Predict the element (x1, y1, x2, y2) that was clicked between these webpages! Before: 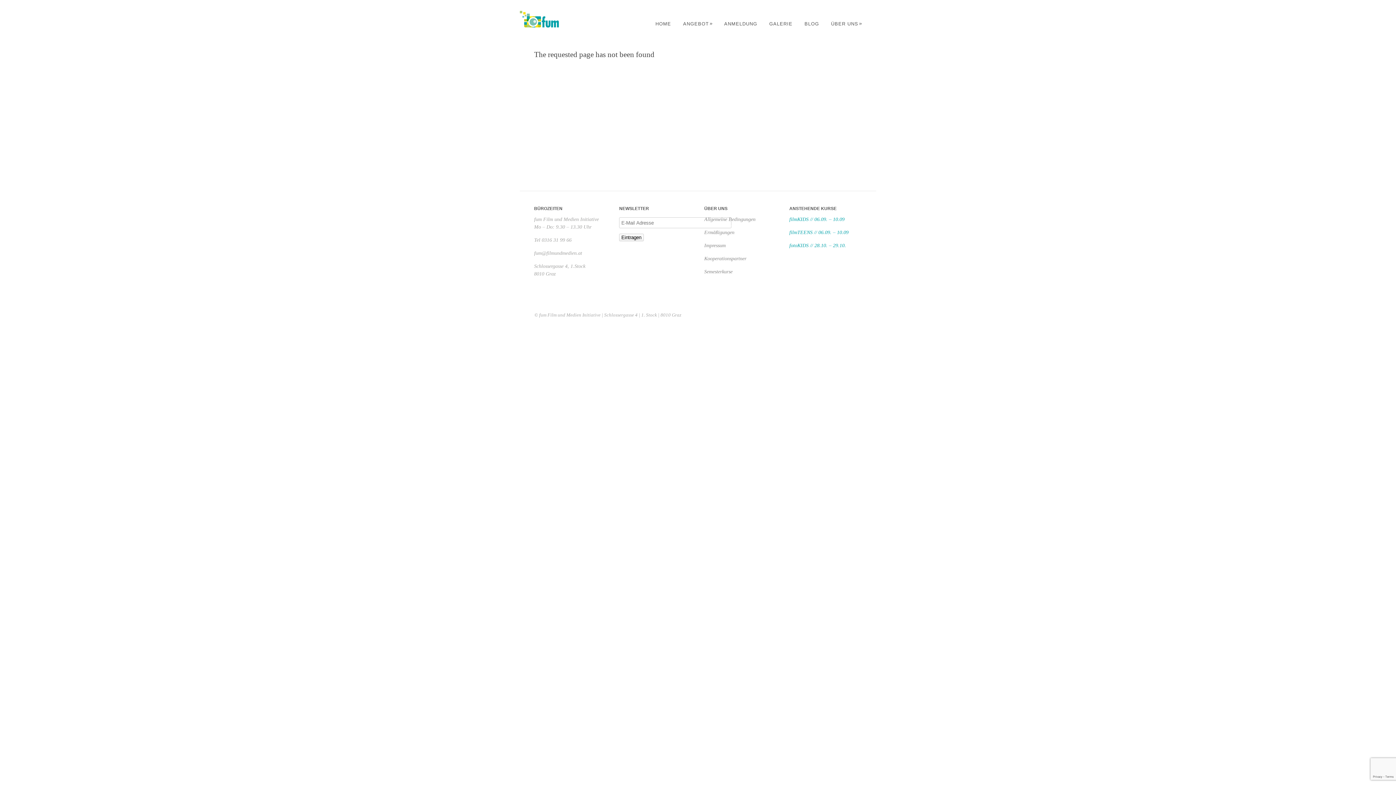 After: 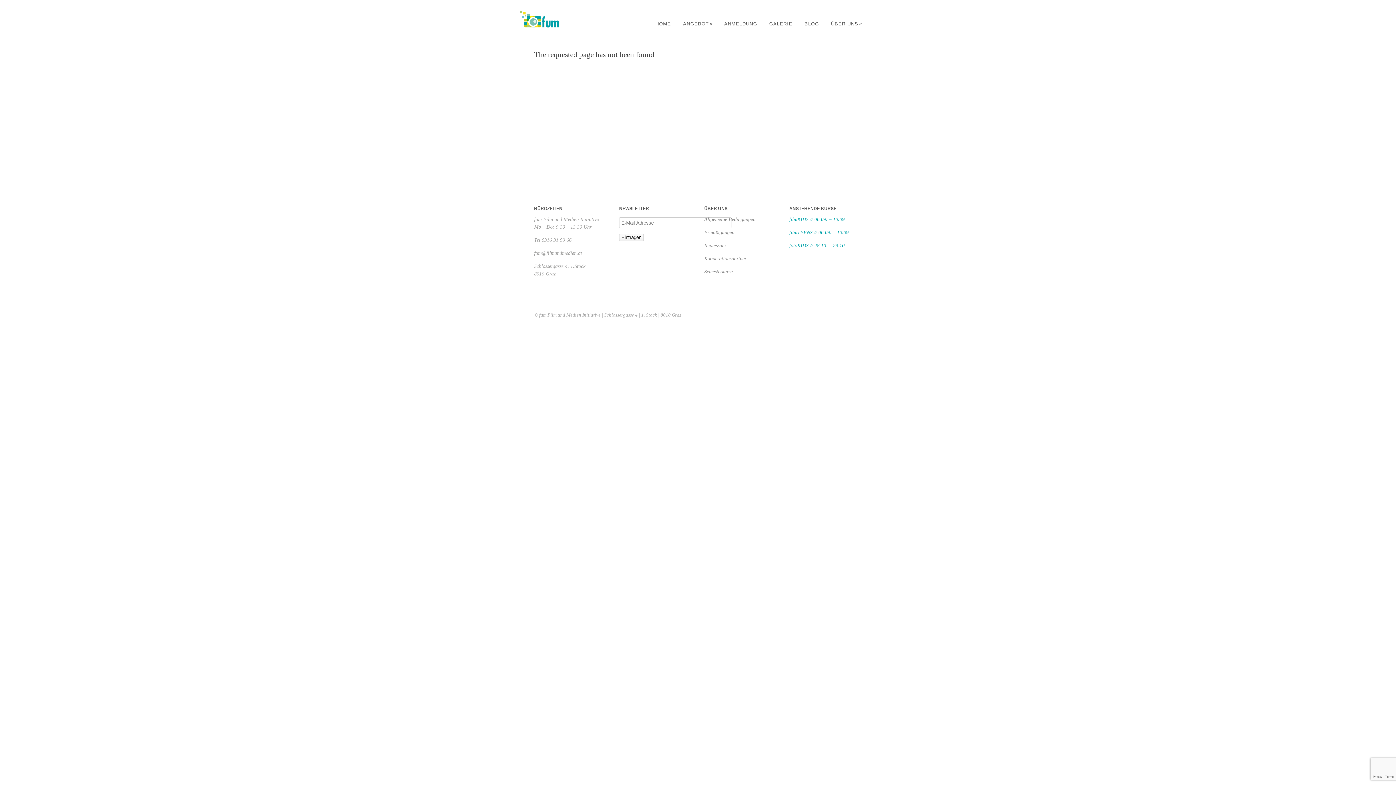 Action: bbox: (704, 256, 746, 261) label: Kooperationspartner